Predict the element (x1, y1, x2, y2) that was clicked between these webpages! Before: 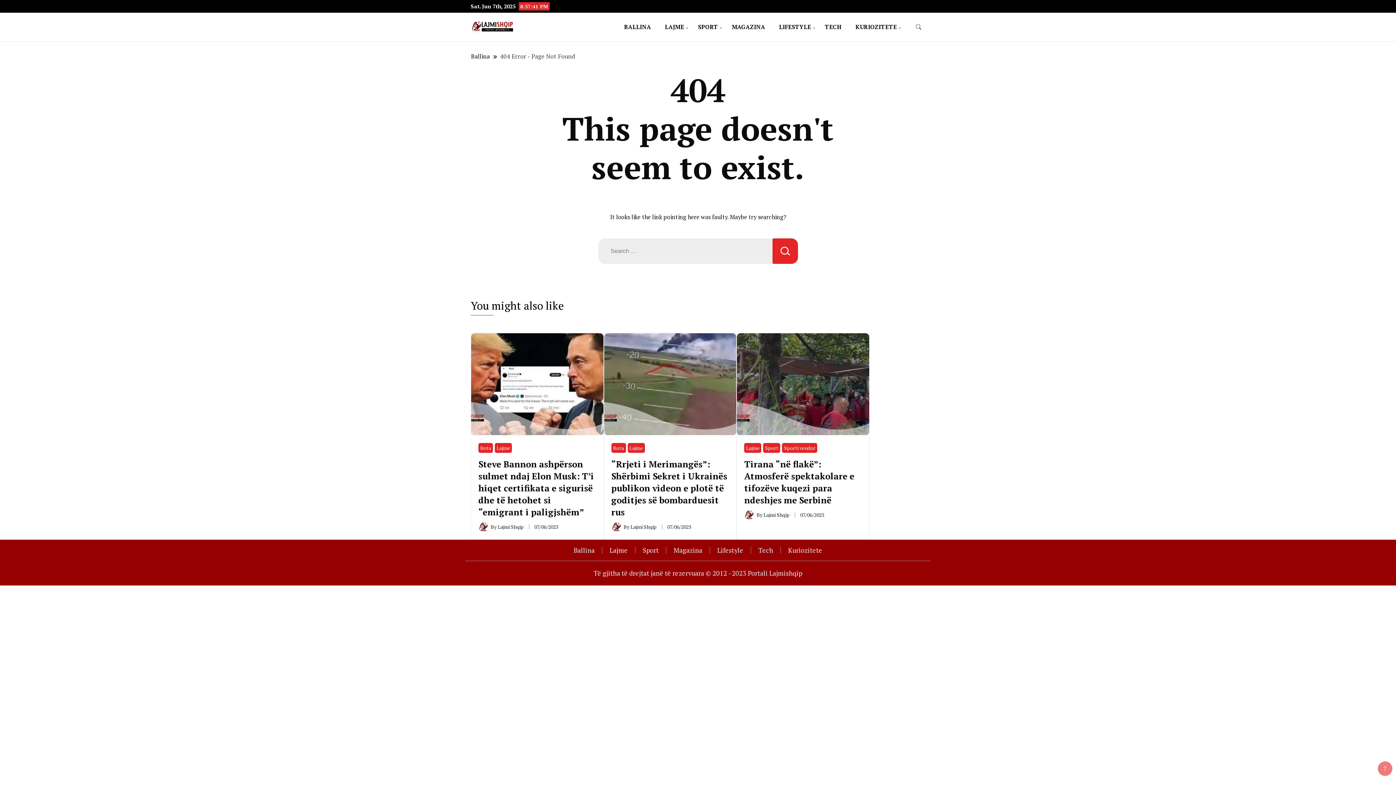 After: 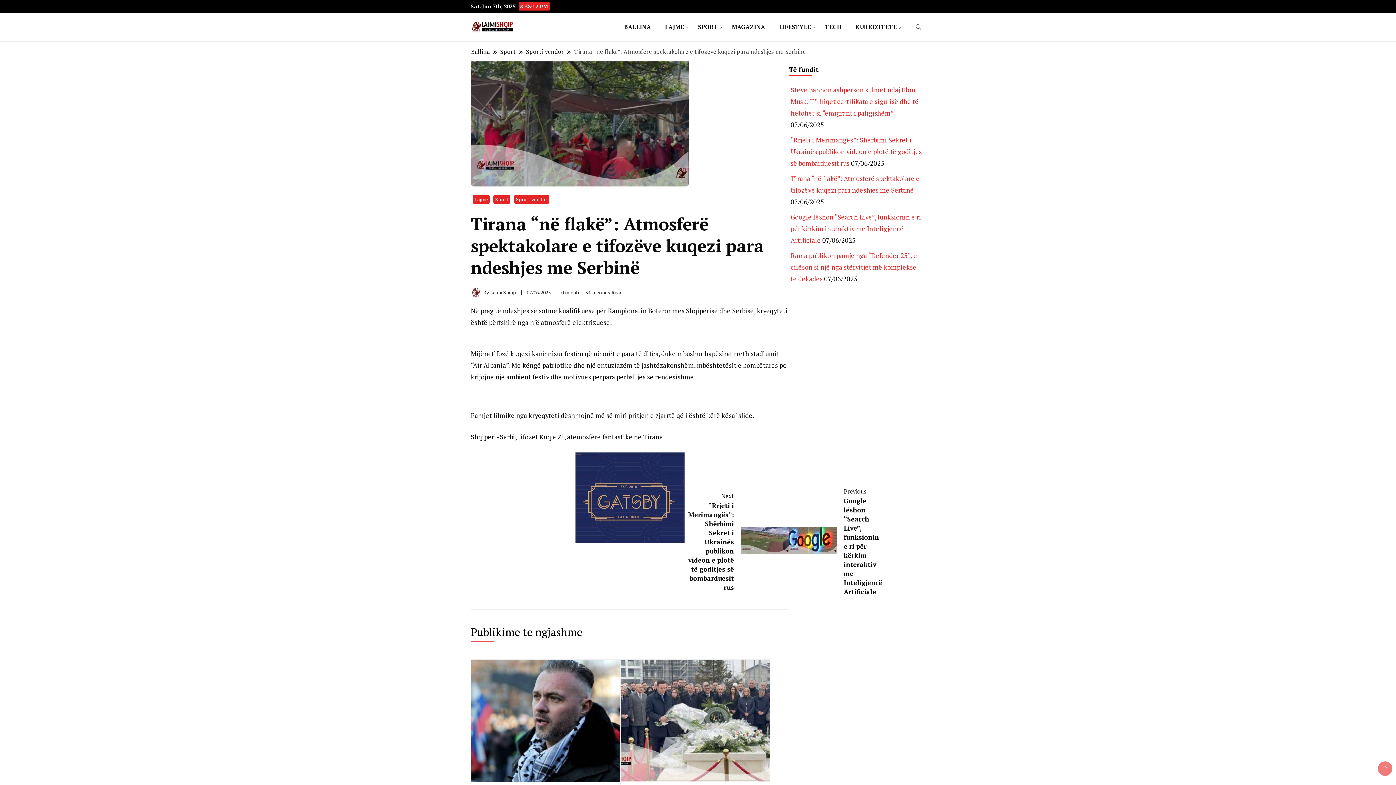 Action: bbox: (744, 458, 854, 506) label: Tirana “në flakë”: Atmosferë spektakolare e tifozëve kuqezi para ndeshjes me Serbinë